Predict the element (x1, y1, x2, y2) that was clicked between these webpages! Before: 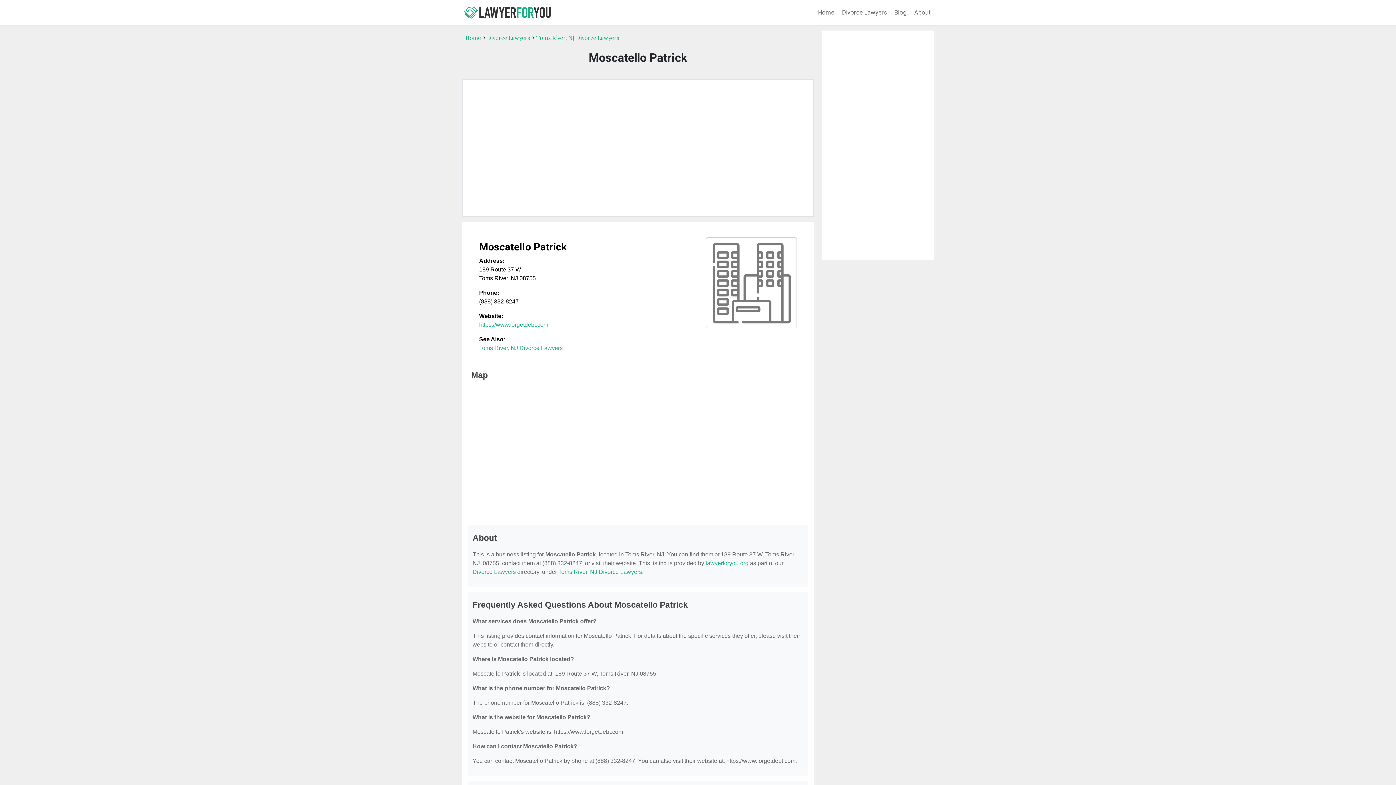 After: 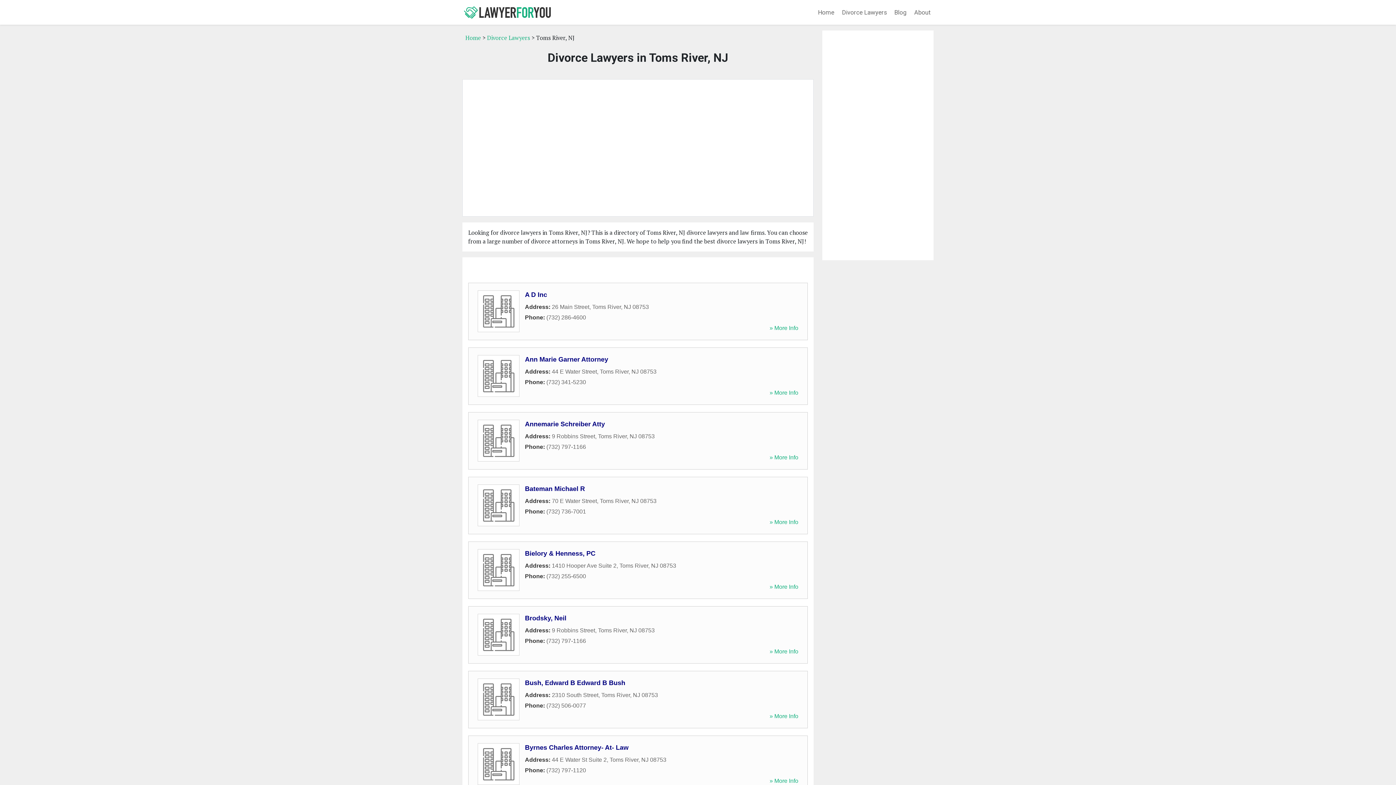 Action: label: Toms River, NJ Divorce Lawyers bbox: (479, 345, 562, 351)